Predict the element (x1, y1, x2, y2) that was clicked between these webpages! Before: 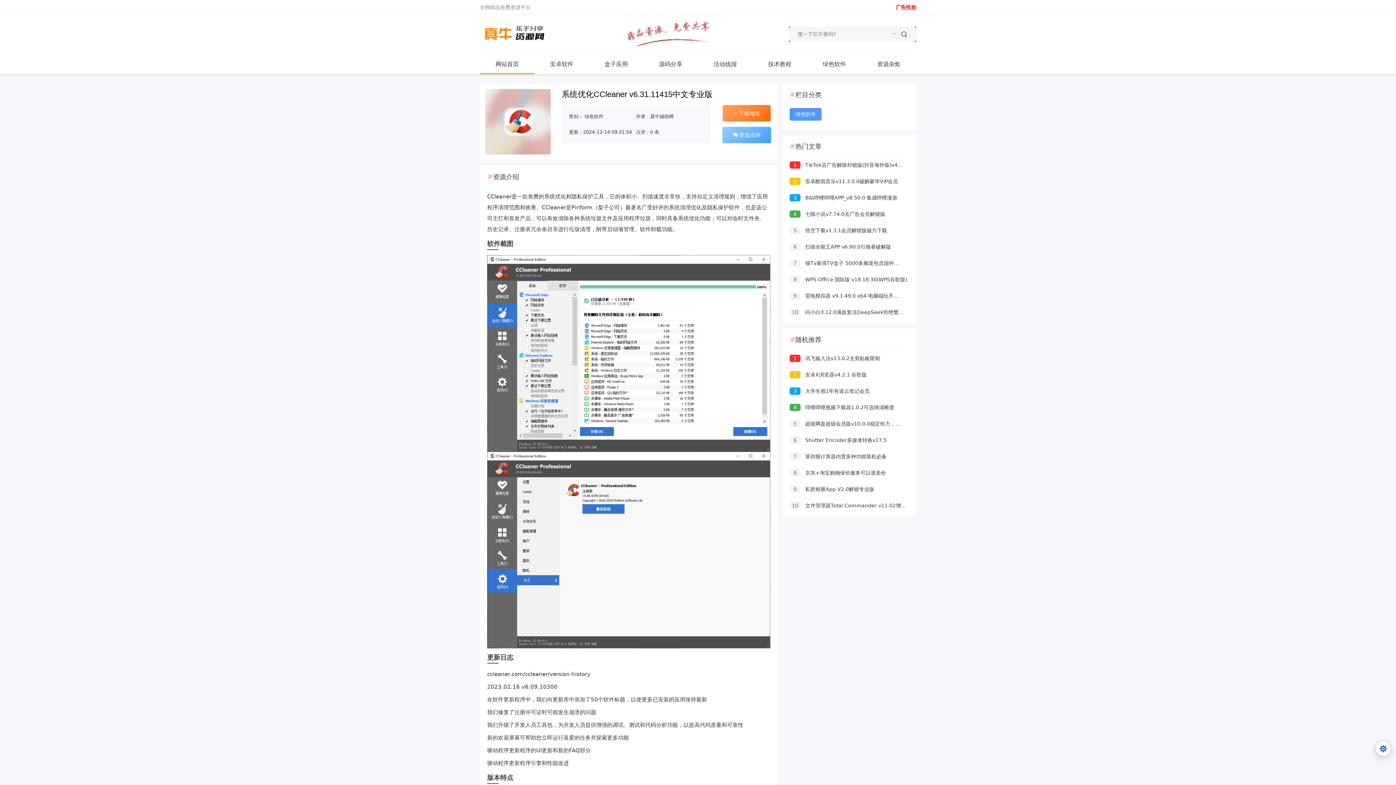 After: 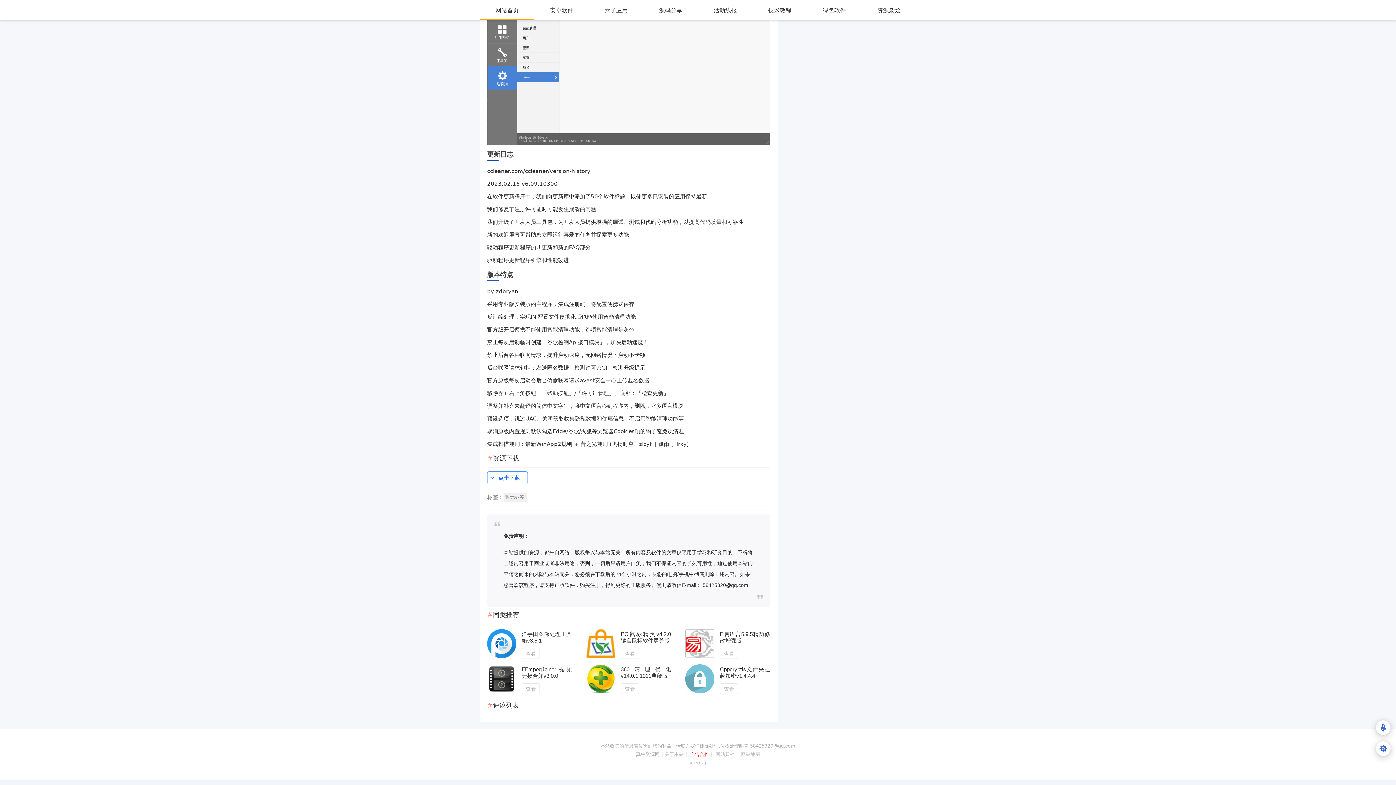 Action: label: 资源点评 bbox: (722, 126, 771, 143)